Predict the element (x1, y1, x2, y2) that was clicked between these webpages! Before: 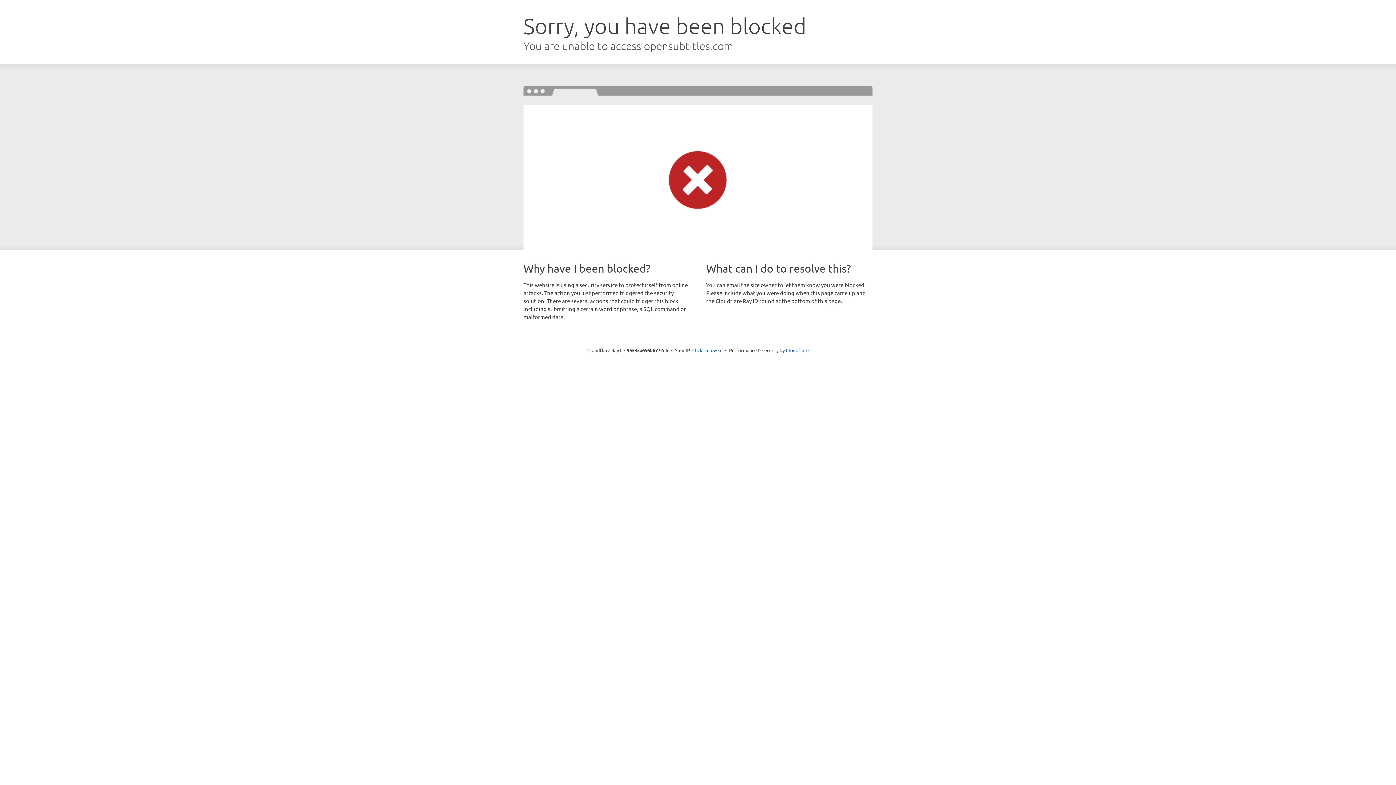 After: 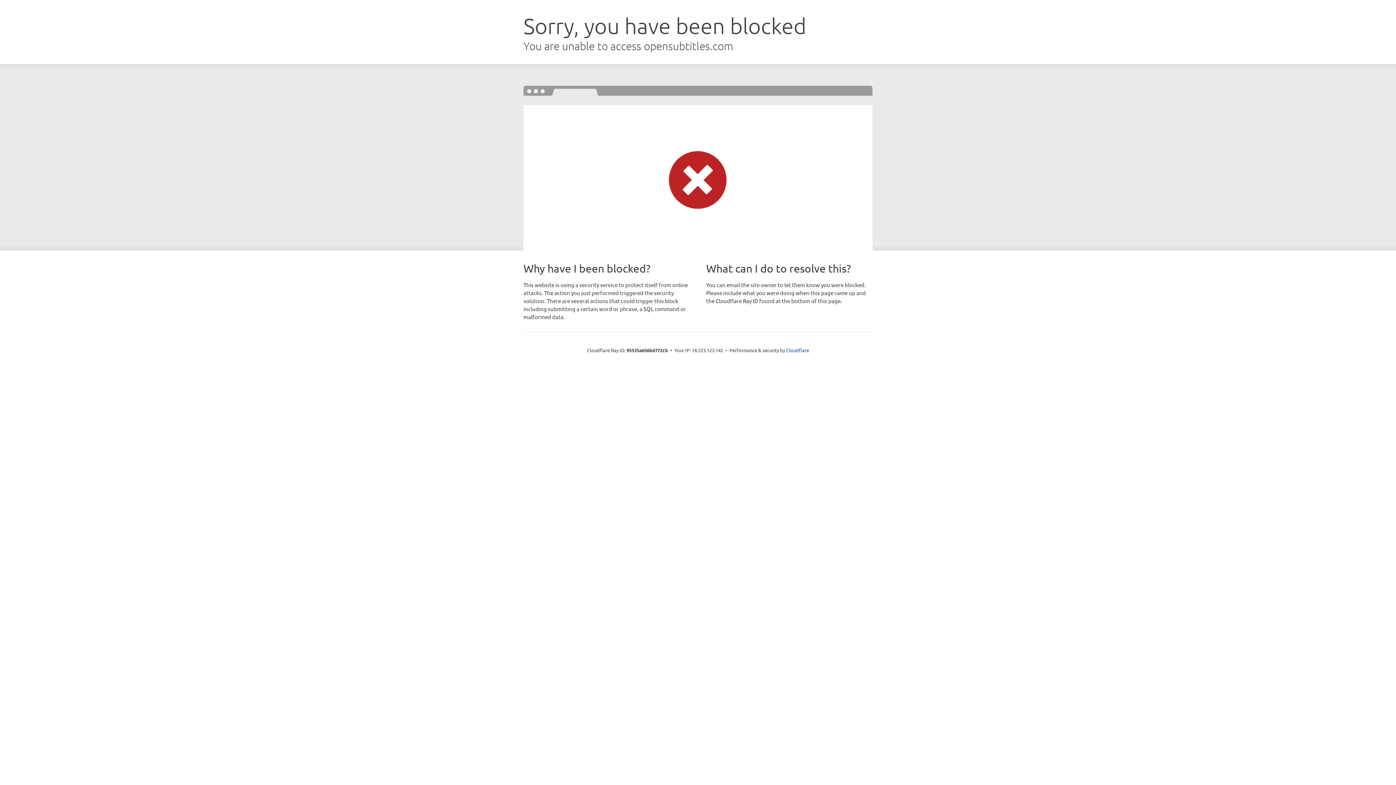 Action: bbox: (692, 346, 722, 353) label: Click to reveal